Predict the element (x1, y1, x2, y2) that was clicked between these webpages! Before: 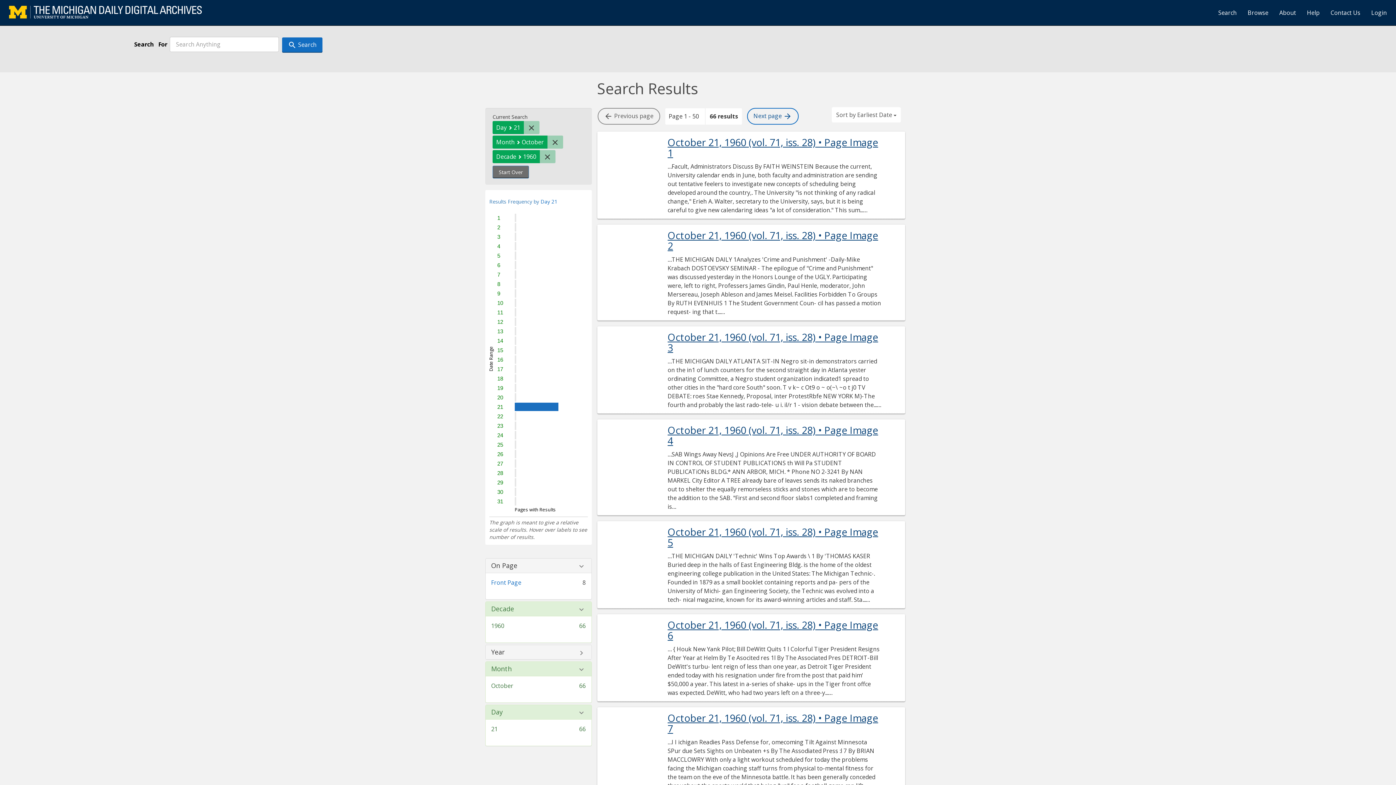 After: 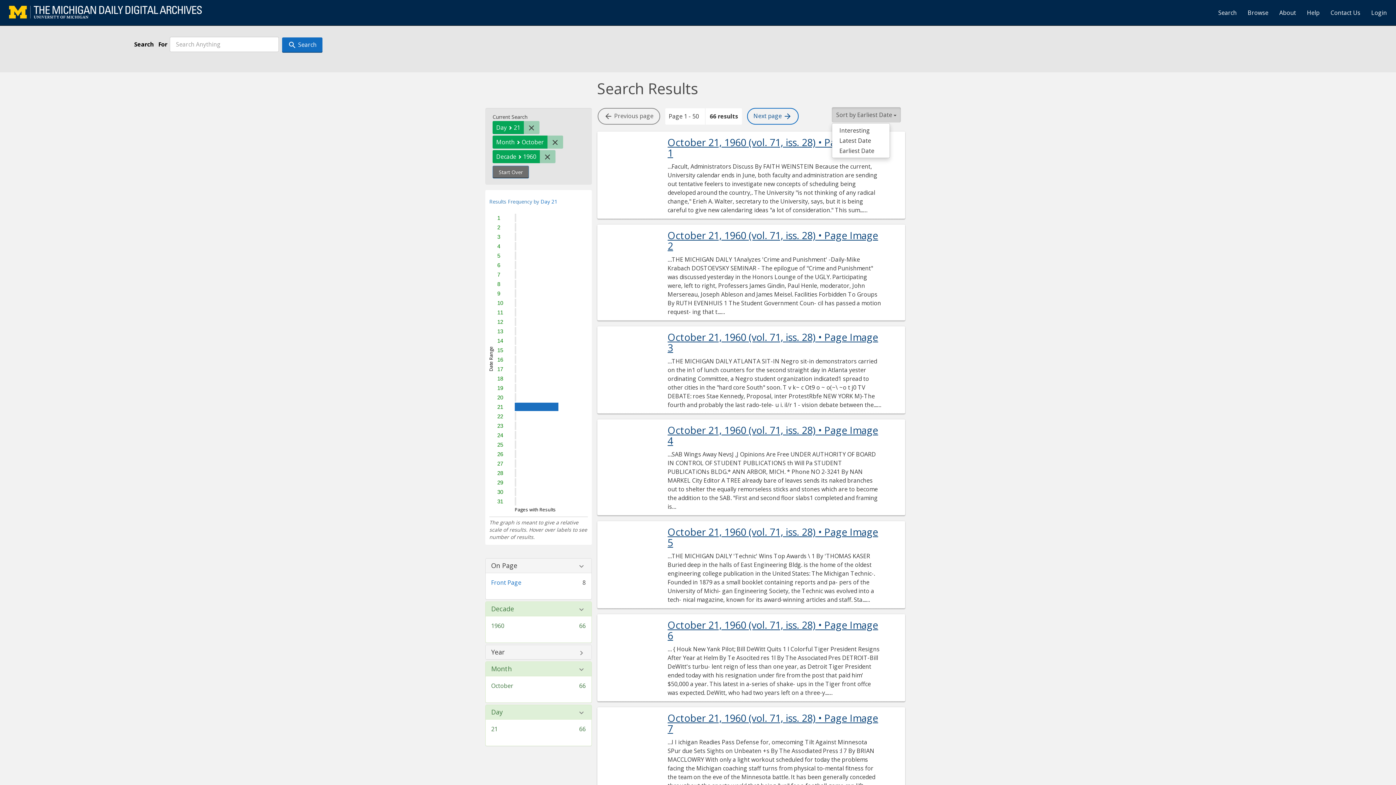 Action: bbox: (832, 107, 901, 122) label: Sort by Earliest Date 